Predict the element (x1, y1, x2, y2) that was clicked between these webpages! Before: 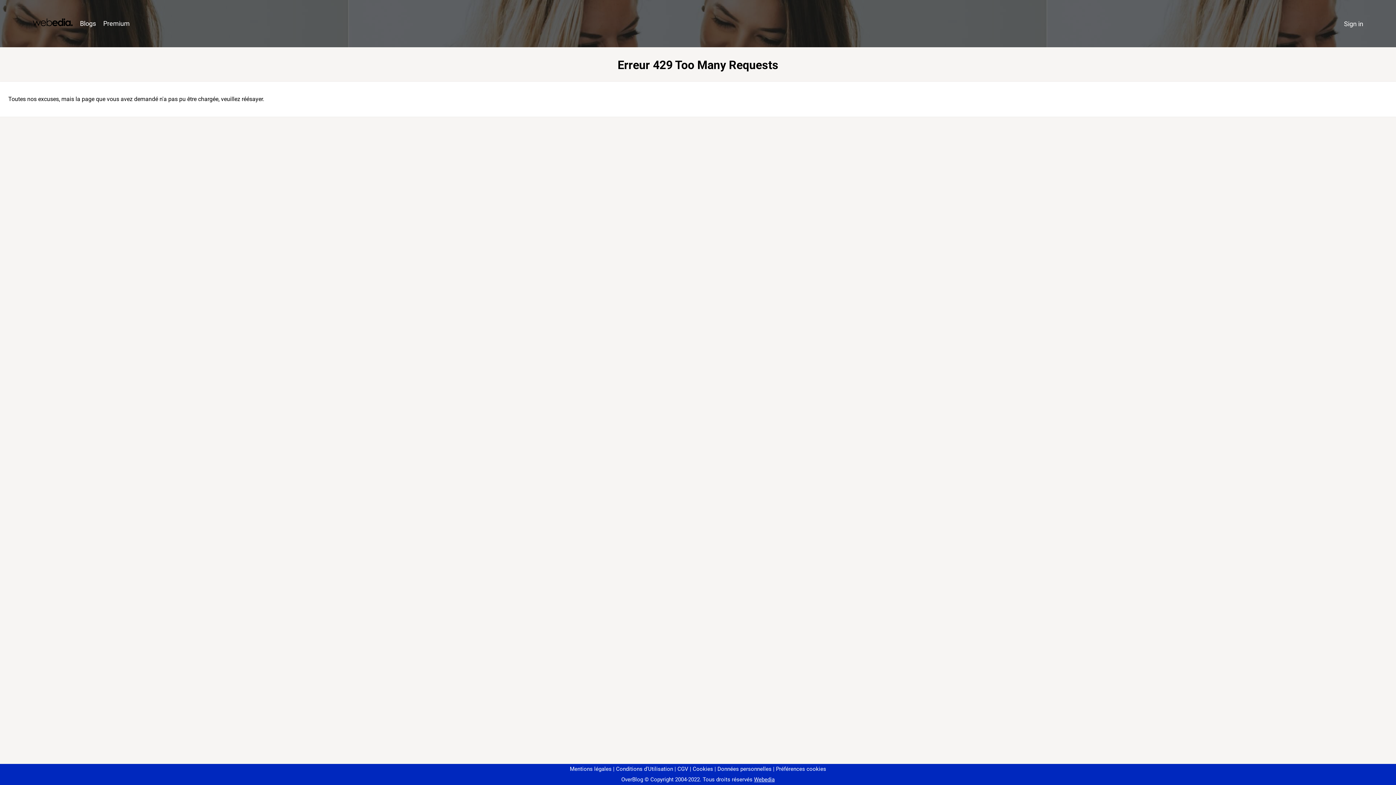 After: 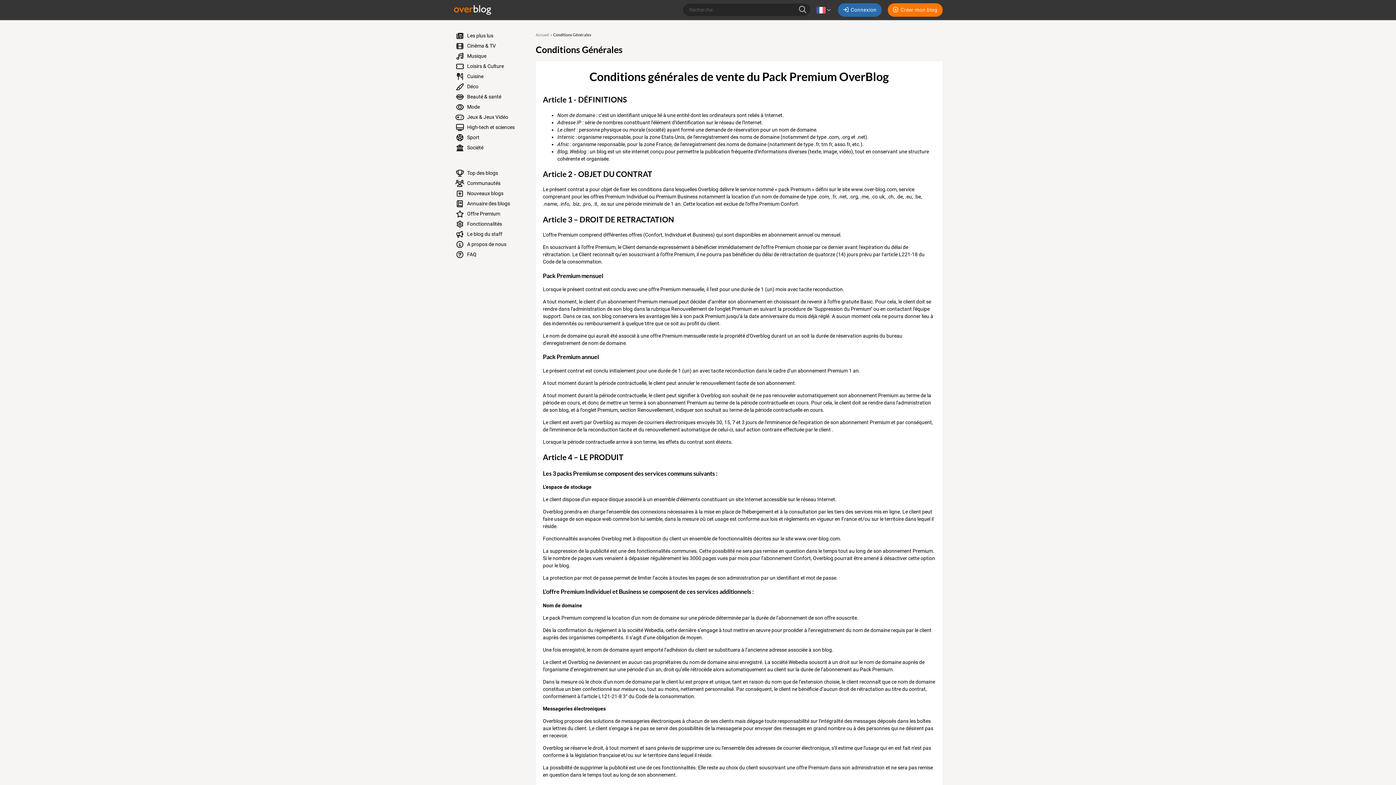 Action: bbox: (674, 766, 688, 772) label: CGV